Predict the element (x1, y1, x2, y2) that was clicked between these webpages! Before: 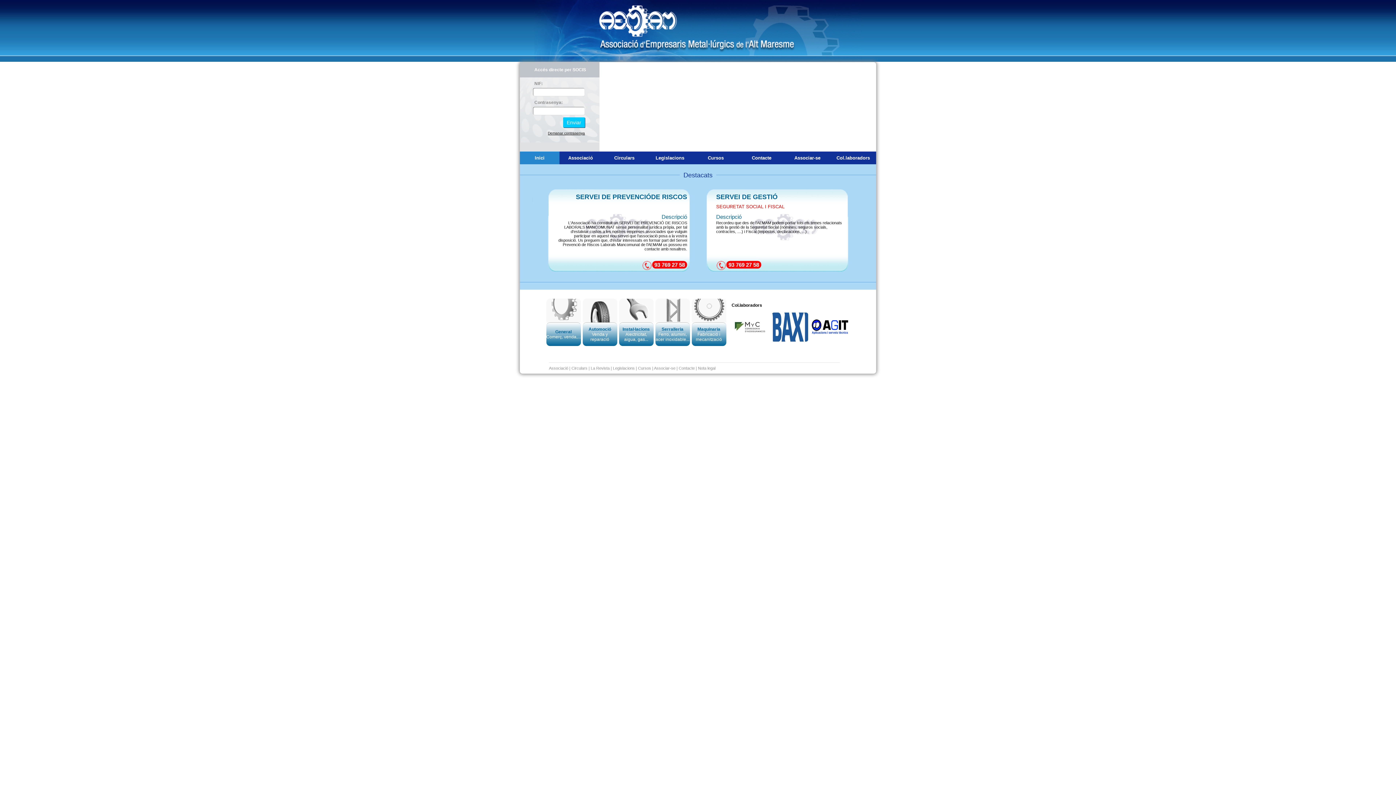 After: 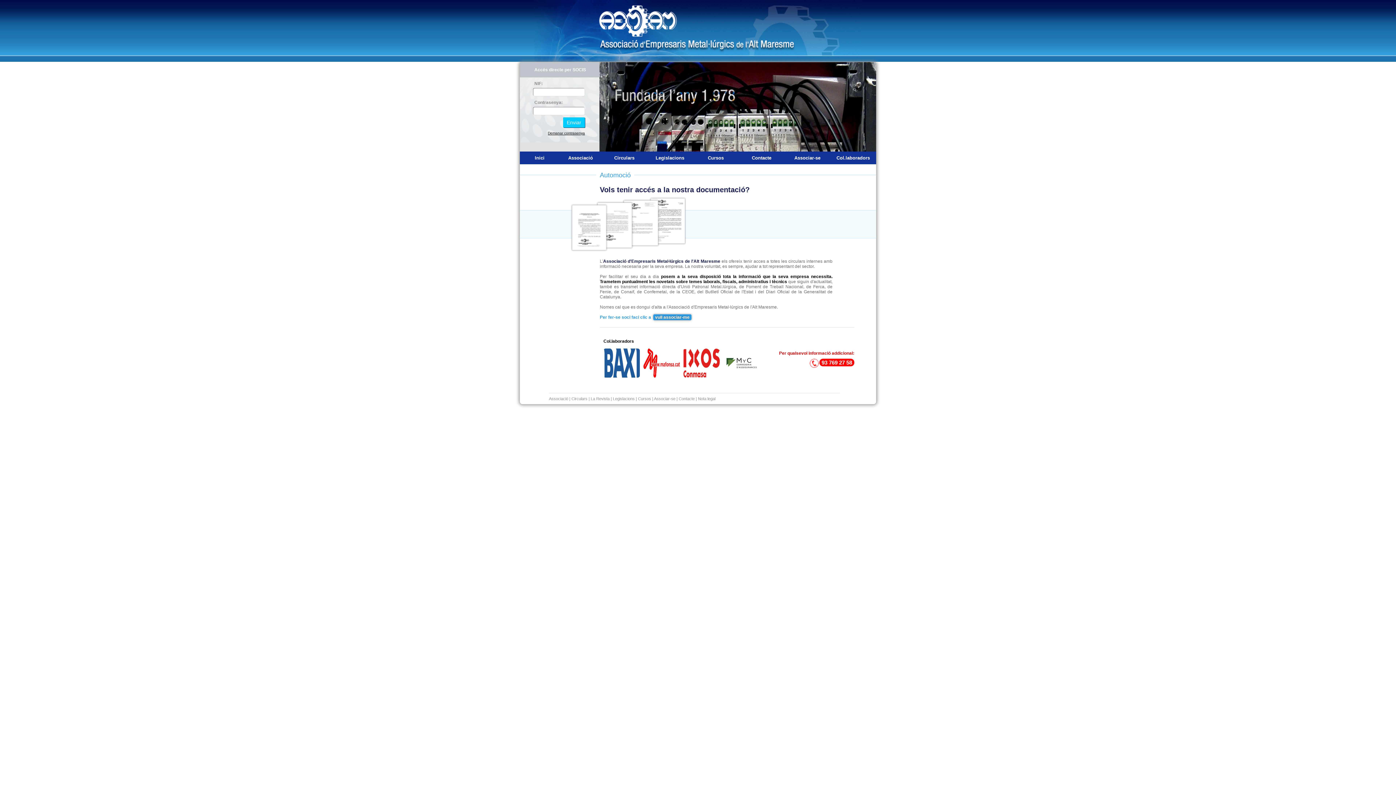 Action: label: Automoció

Venda y reparació bbox: (582, 326, 617, 342)